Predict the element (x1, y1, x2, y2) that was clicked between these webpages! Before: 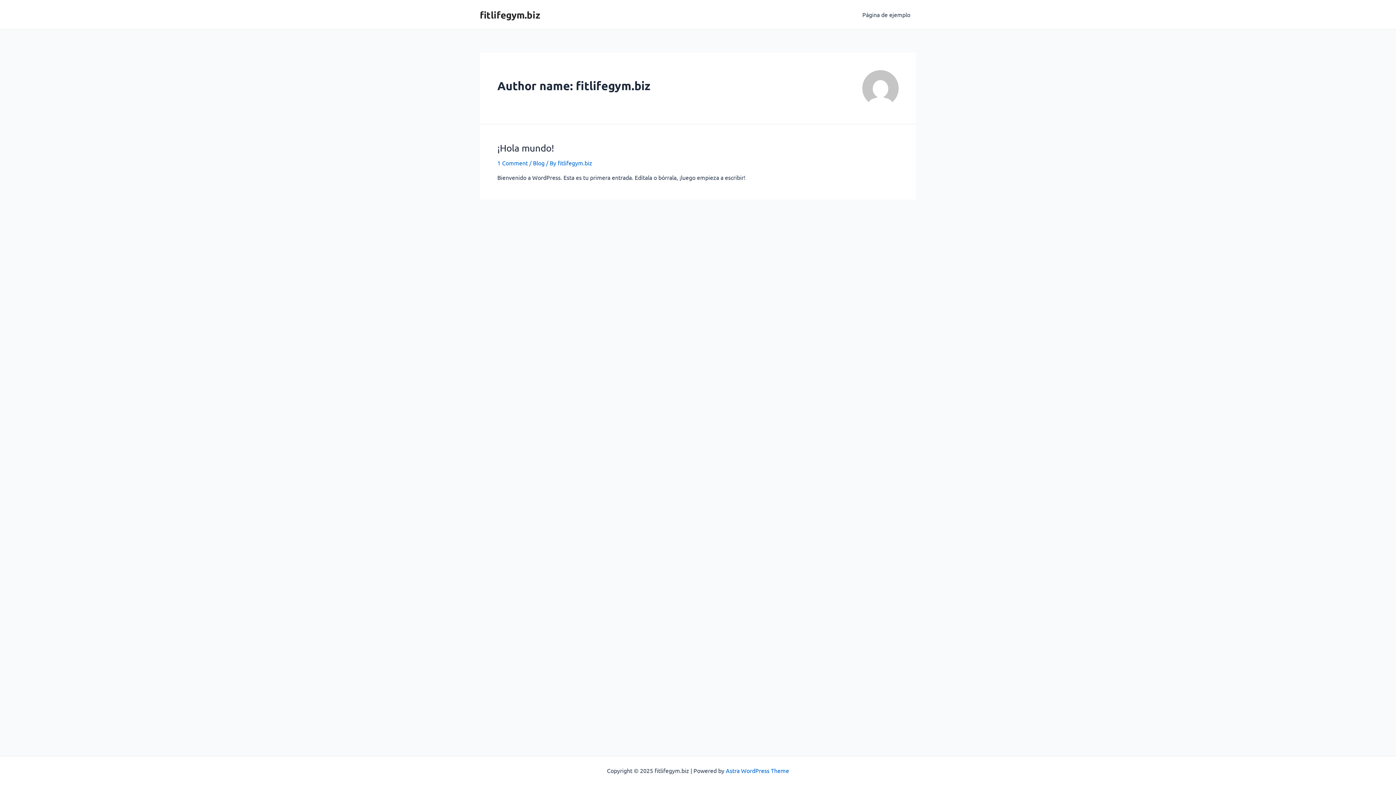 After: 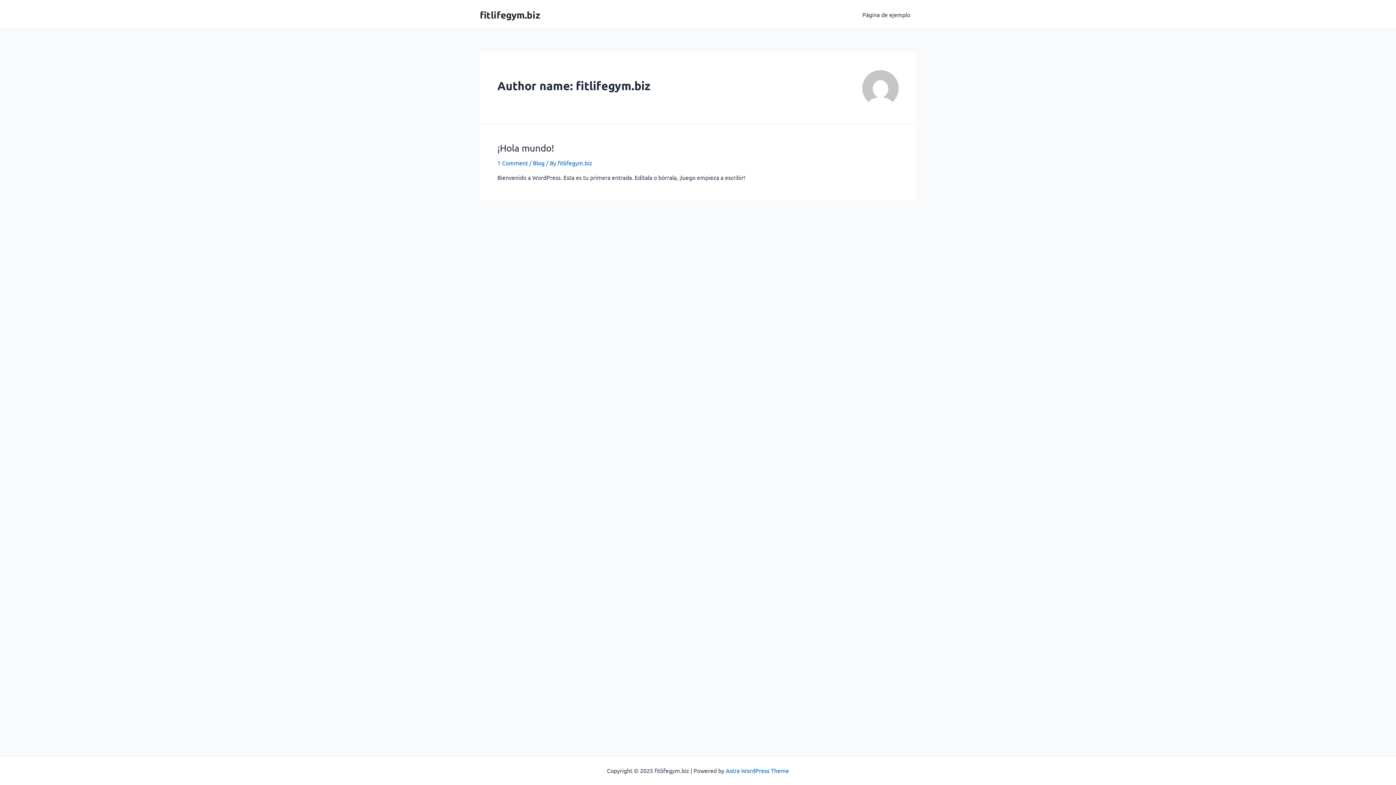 Action: bbox: (557, 159, 592, 166) label: fitlifegym.biz